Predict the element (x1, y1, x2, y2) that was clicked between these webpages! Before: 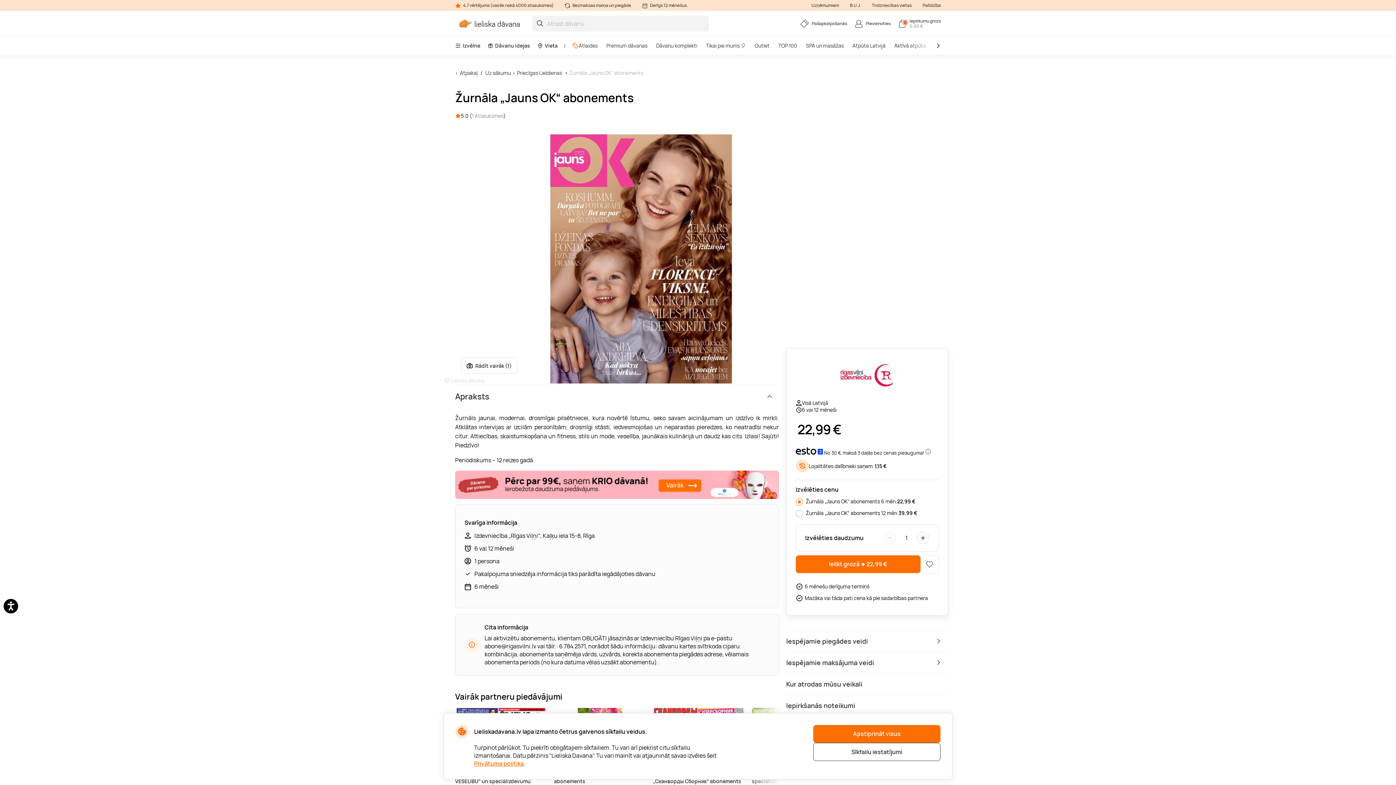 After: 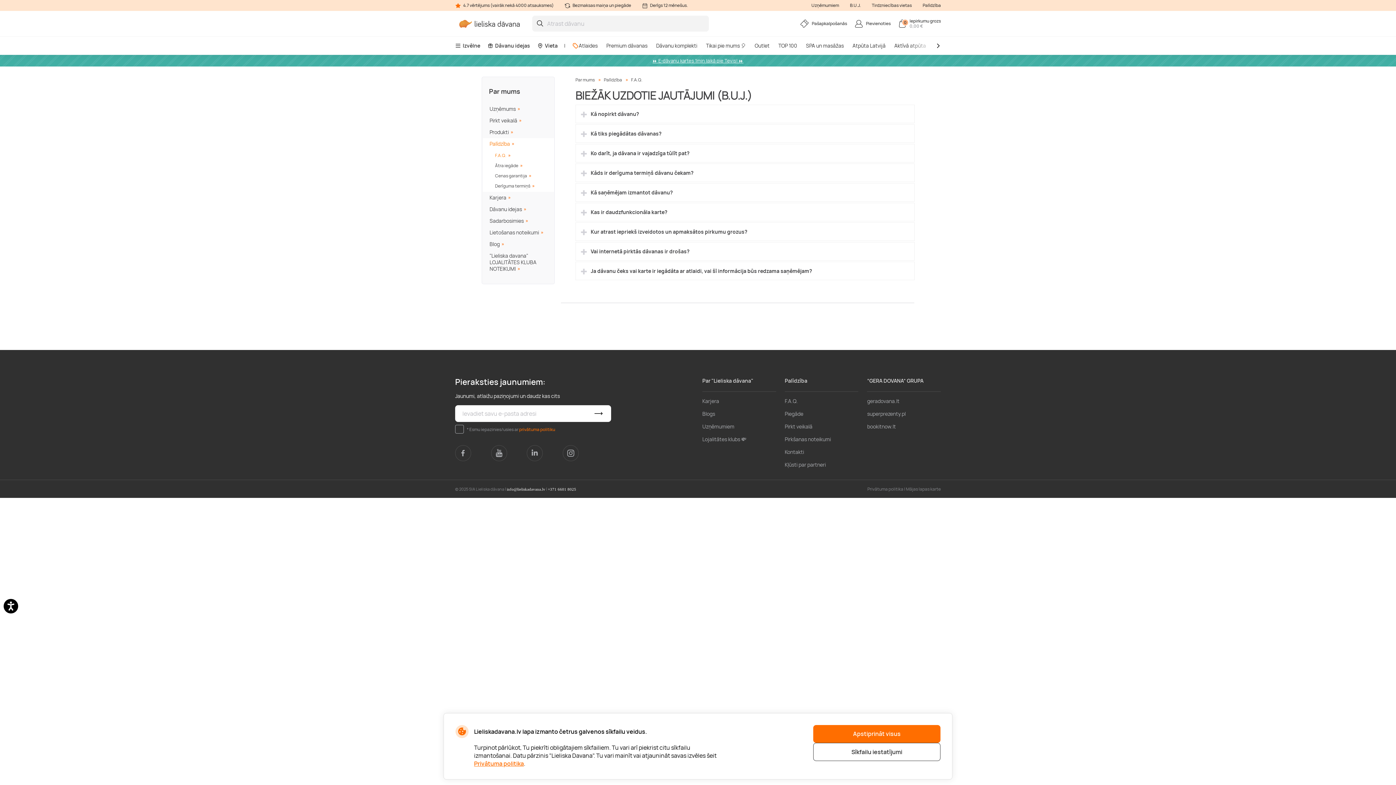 Action: bbox: (850, 0, 861, 10) label: B.U.J.